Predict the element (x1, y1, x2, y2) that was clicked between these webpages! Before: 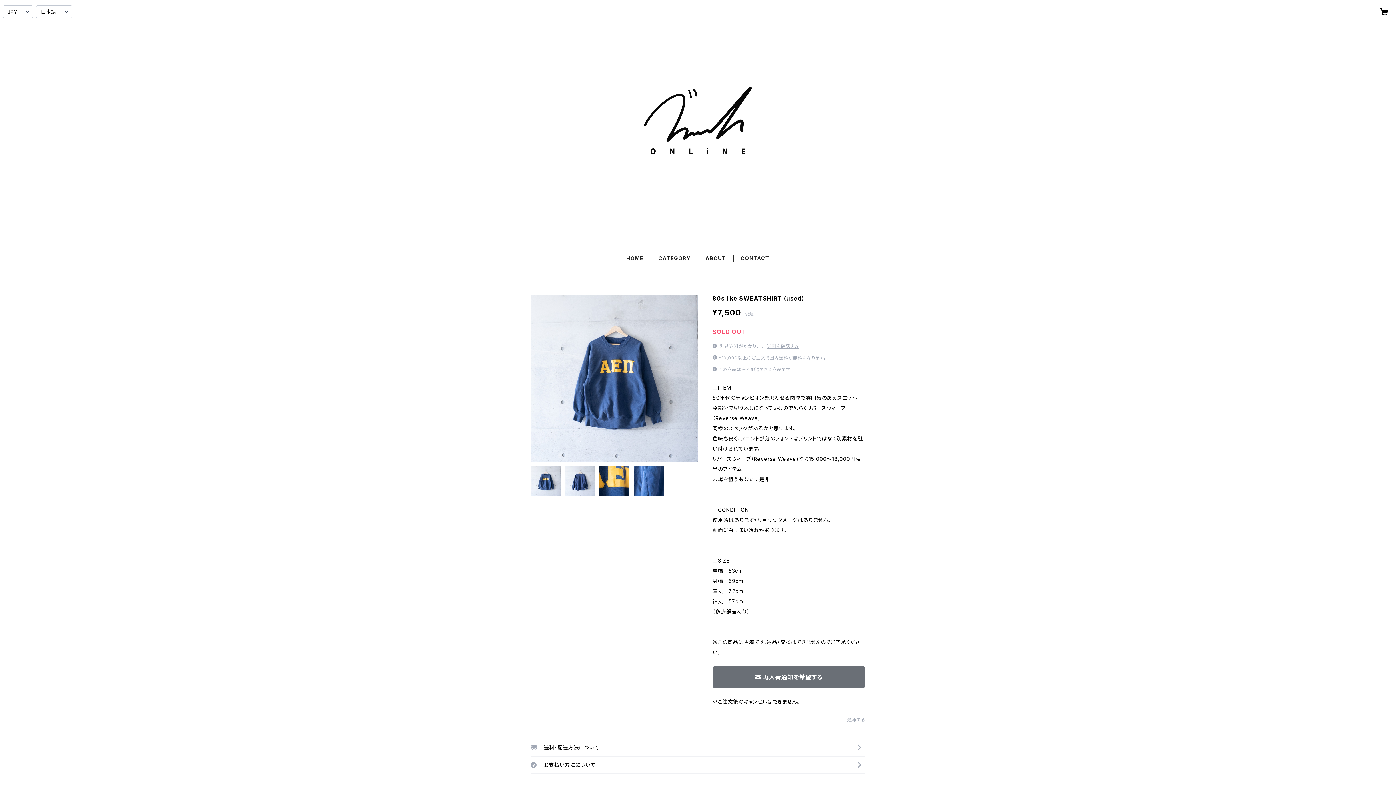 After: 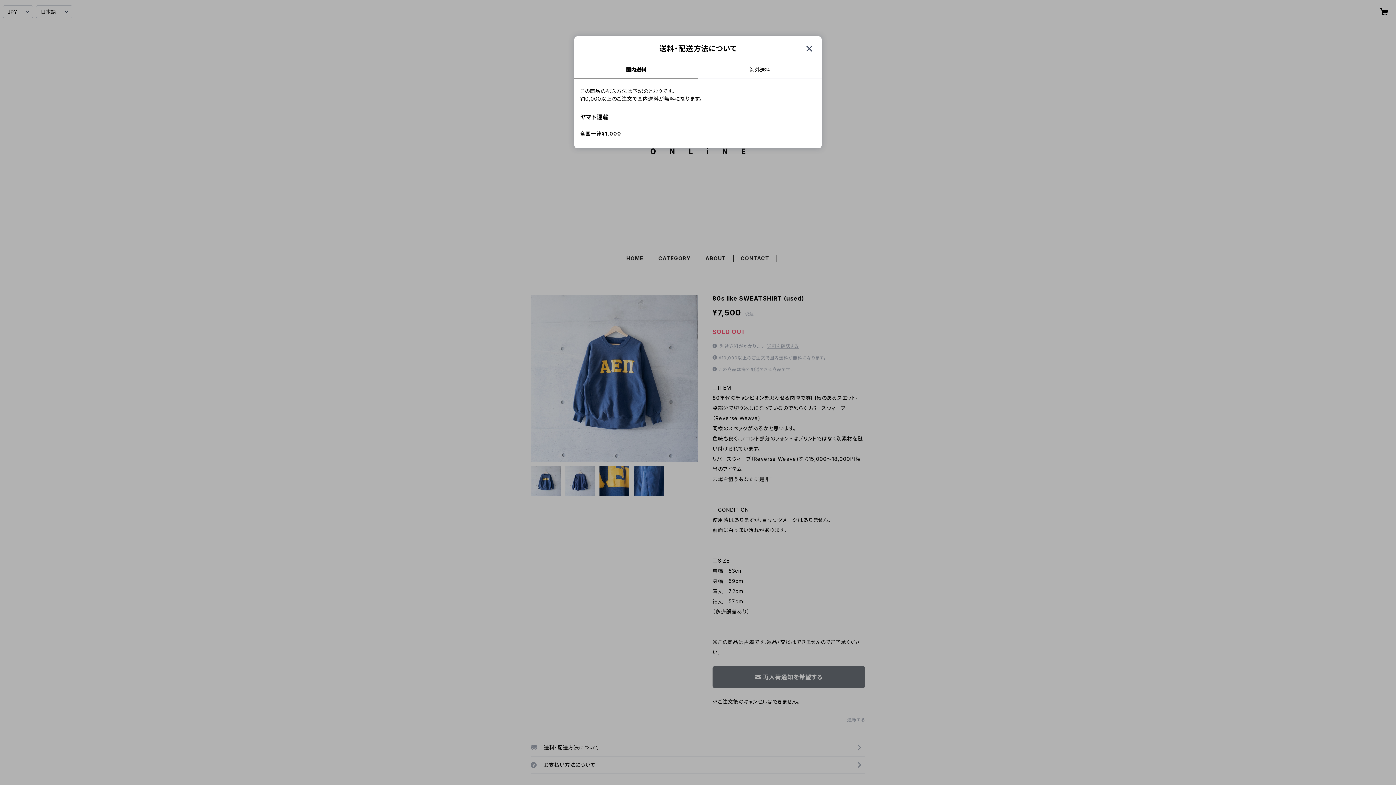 Action: bbox: (767, 343, 798, 348) label: 送料を確認する